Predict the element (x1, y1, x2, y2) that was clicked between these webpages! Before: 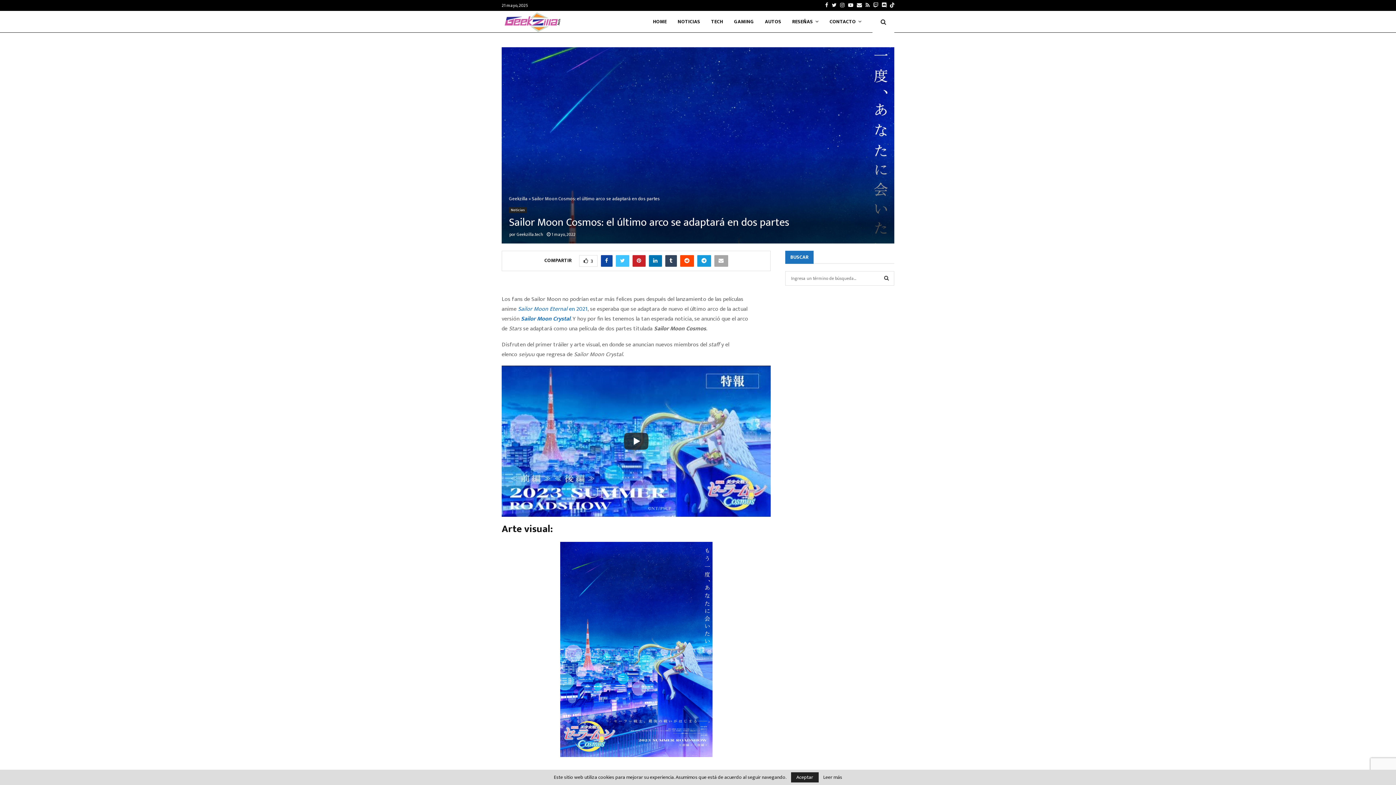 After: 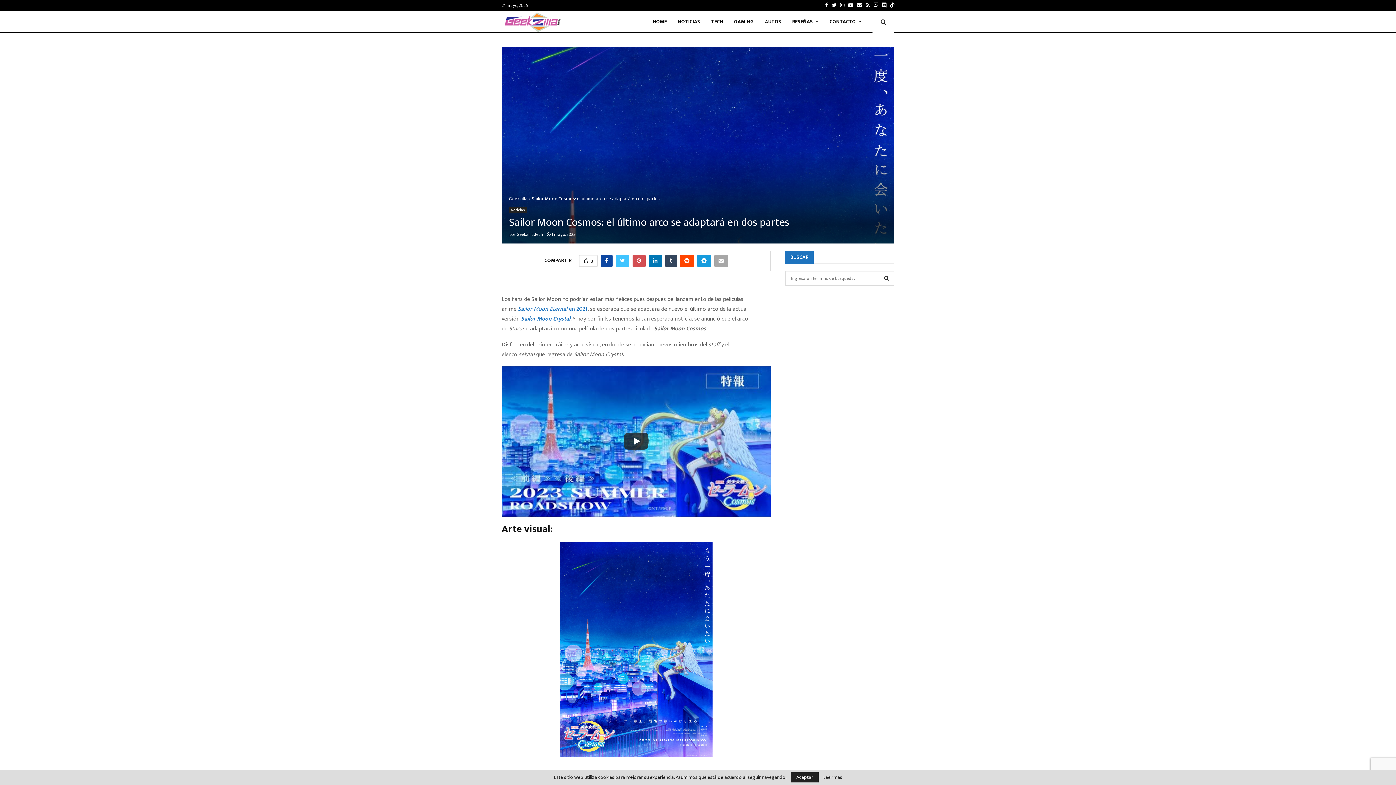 Action: bbox: (632, 255, 645, 266)